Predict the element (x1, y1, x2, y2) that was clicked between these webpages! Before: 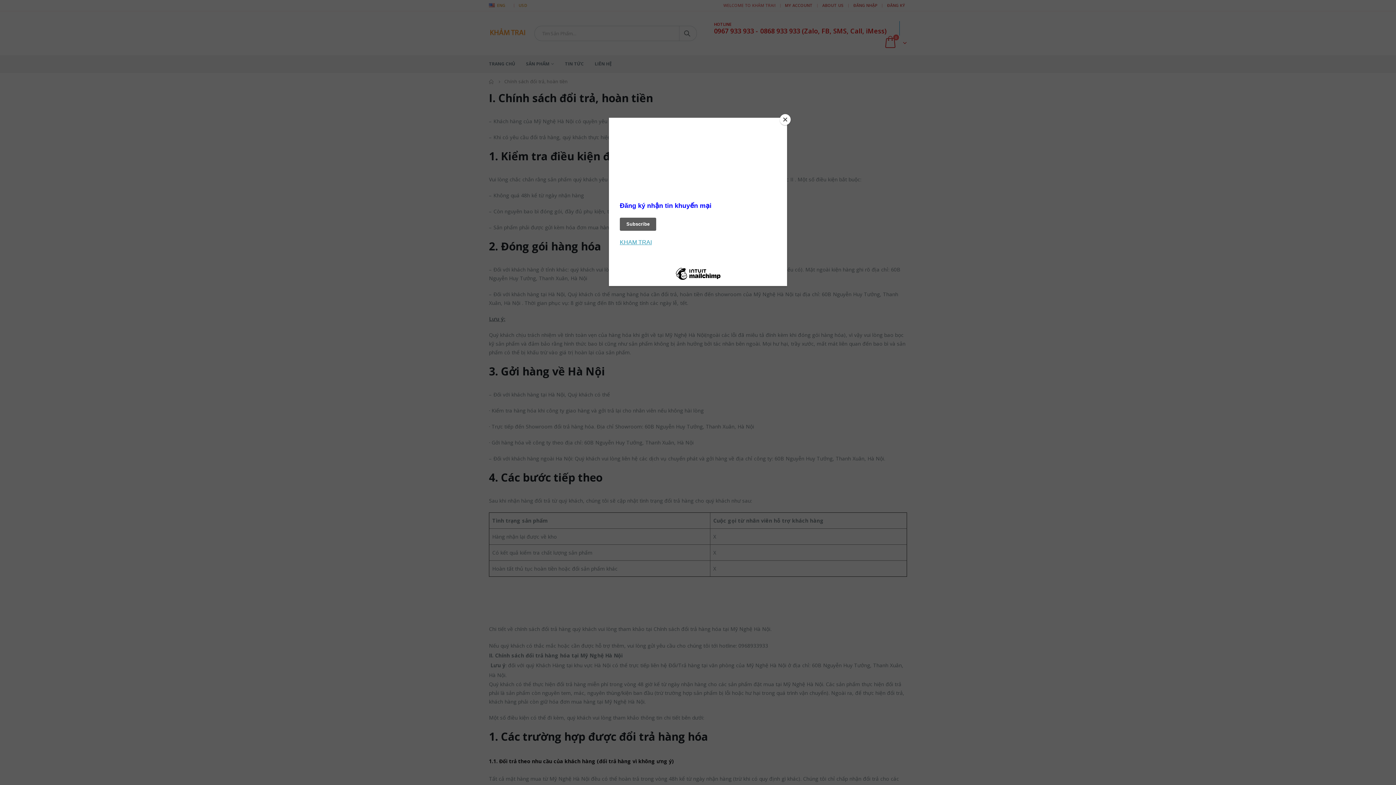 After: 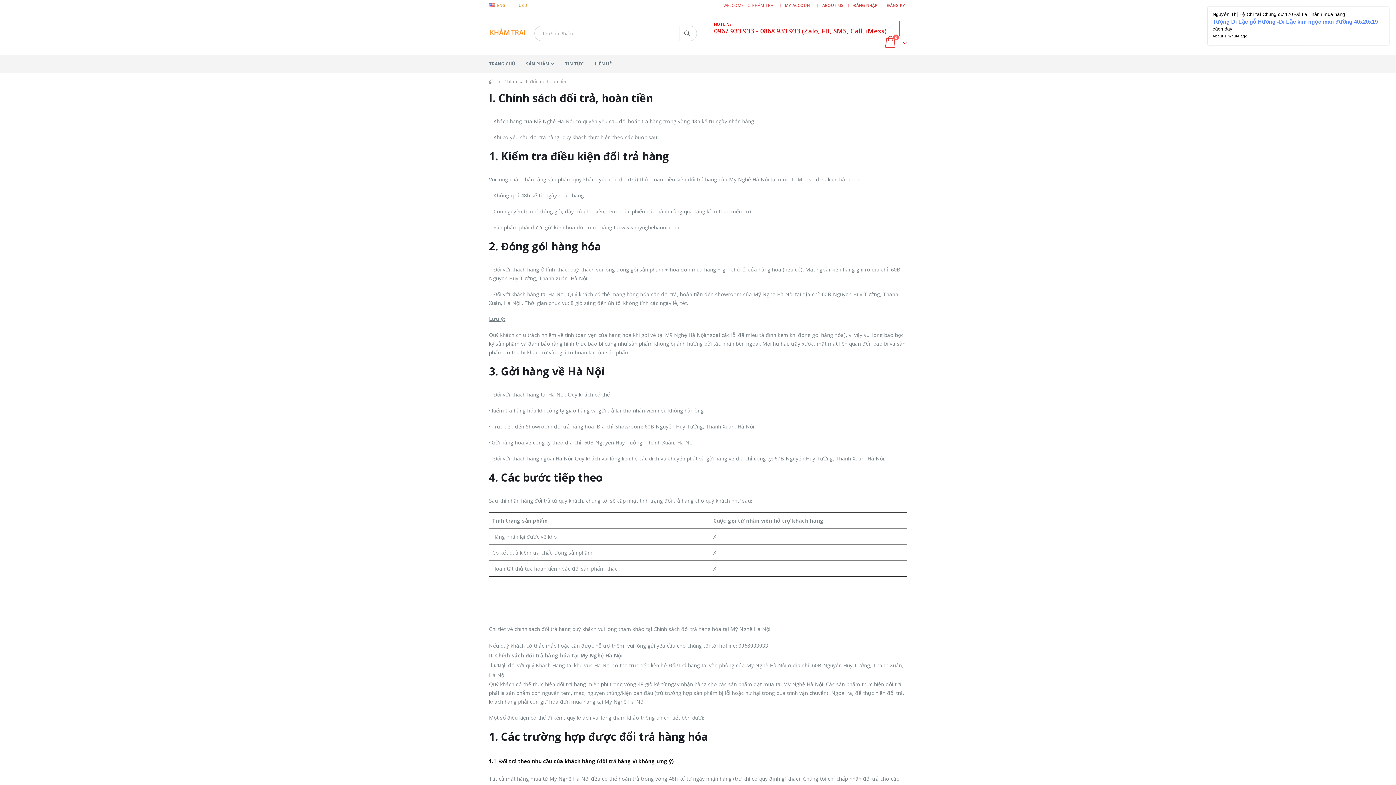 Action: bbox: (780, 114, 790, 125) label: Close